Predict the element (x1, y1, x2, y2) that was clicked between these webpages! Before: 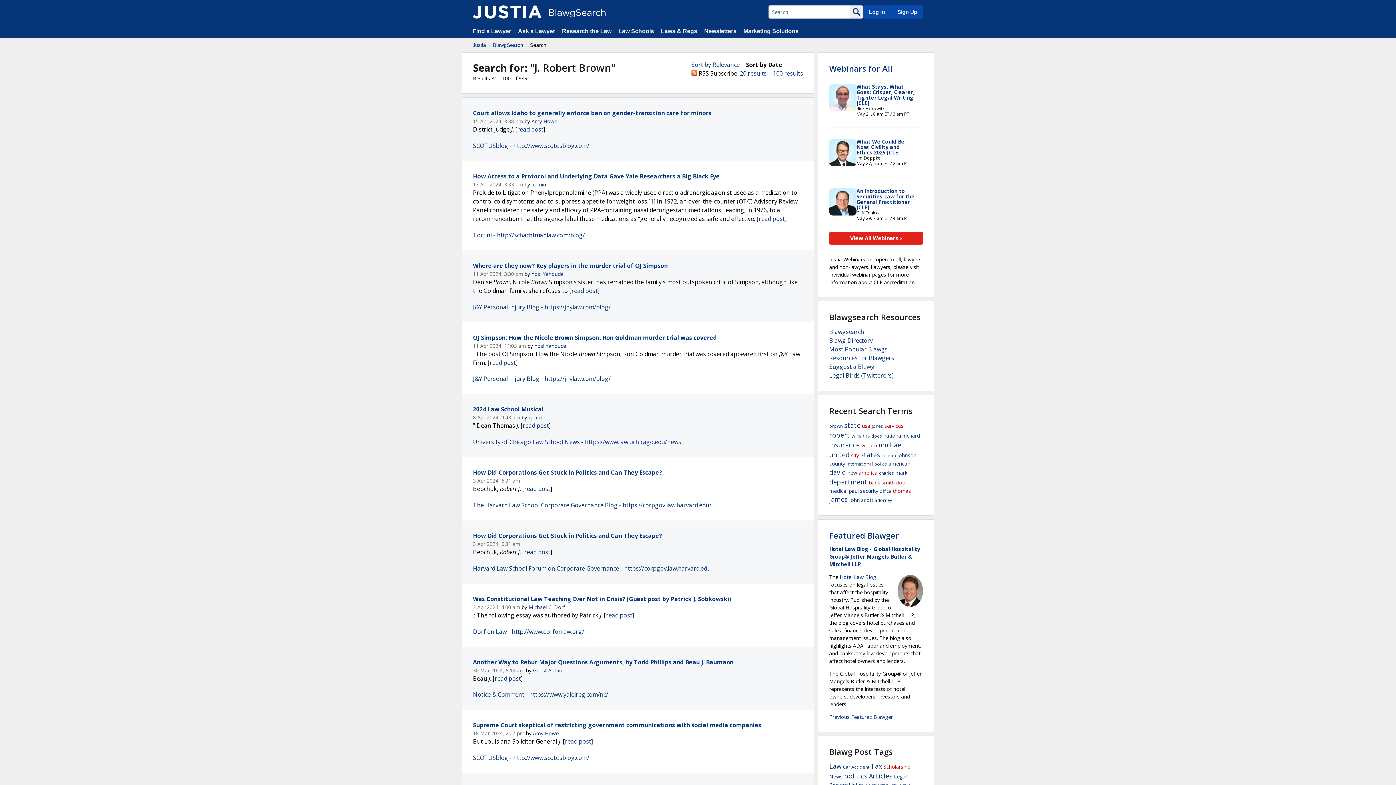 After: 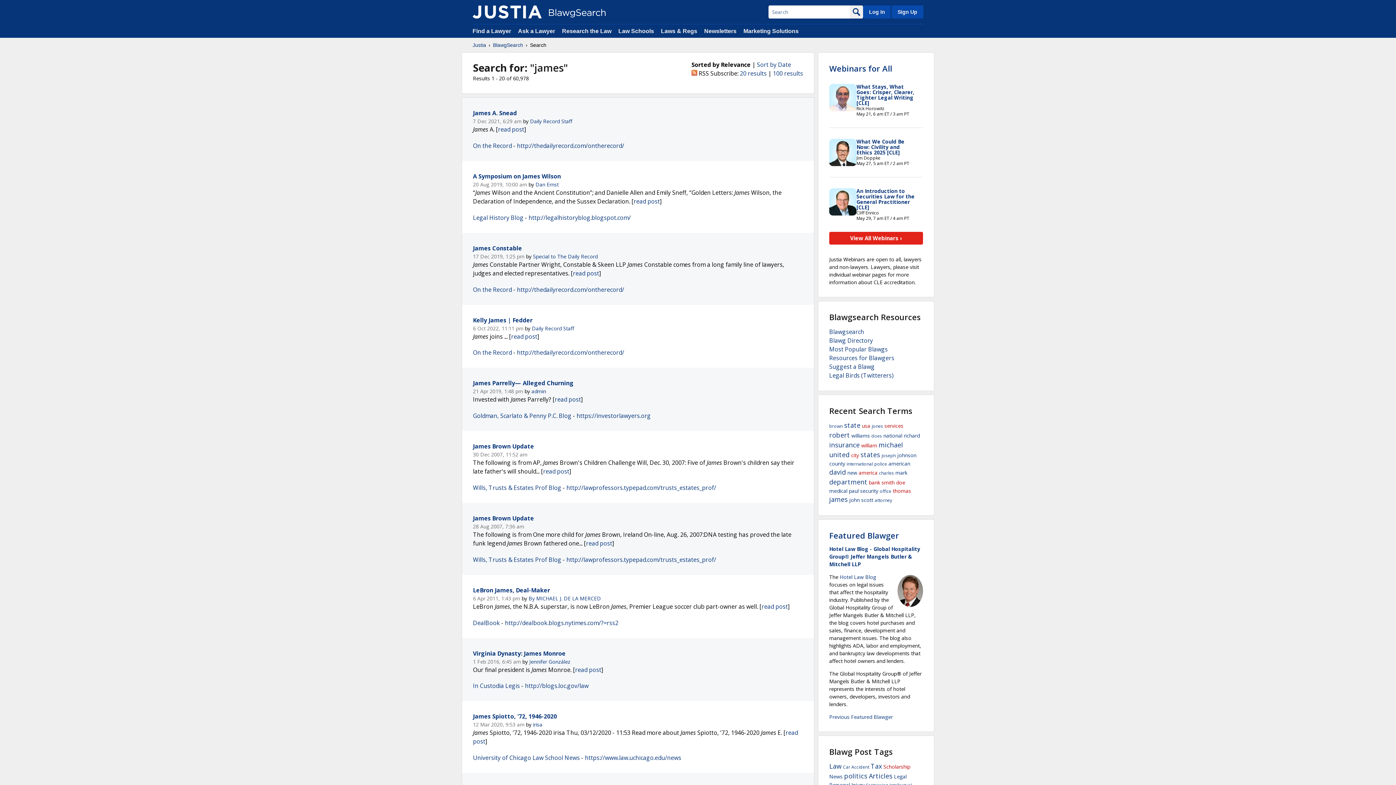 Action: label: james bbox: (829, 495, 848, 504)